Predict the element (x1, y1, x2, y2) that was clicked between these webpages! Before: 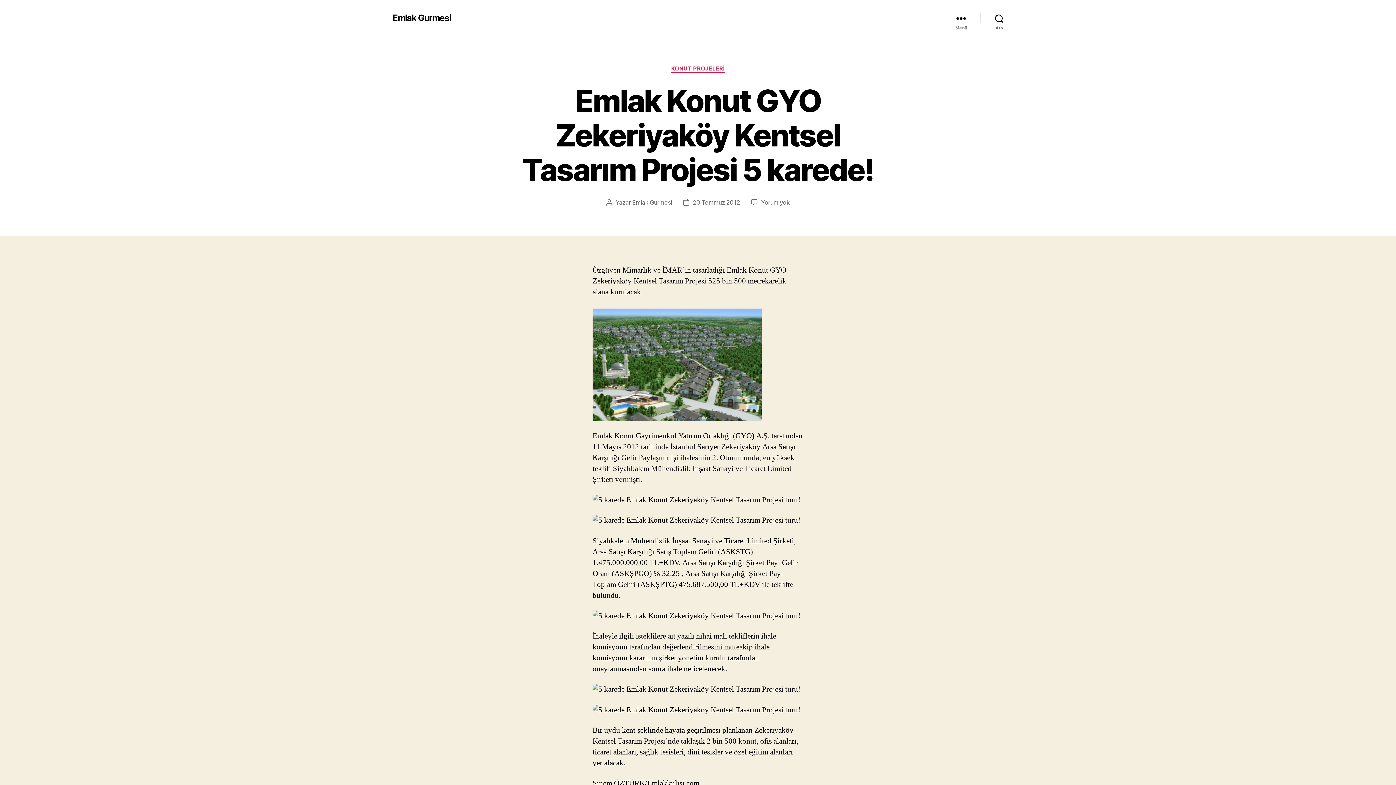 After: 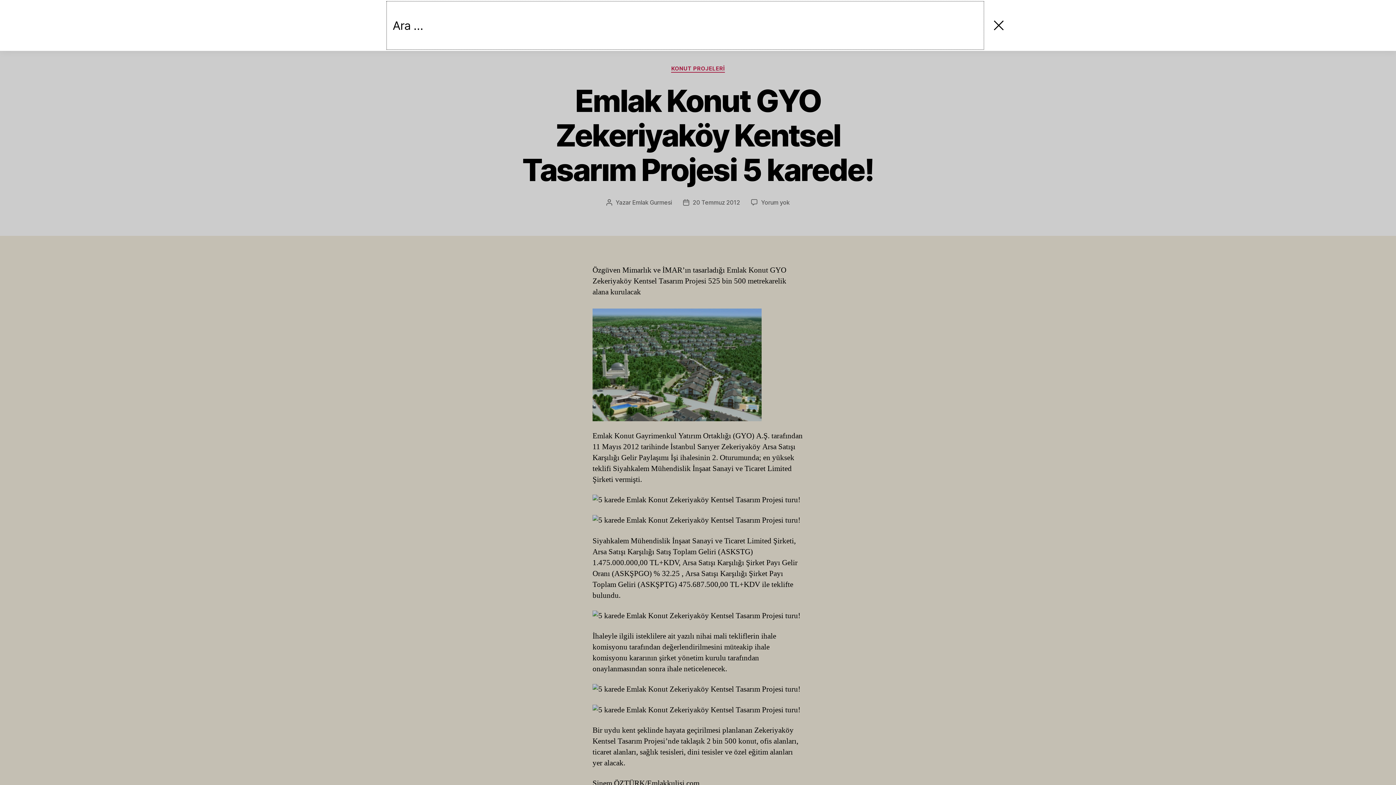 Action: bbox: (980, 10, 1018, 26) label: Ara